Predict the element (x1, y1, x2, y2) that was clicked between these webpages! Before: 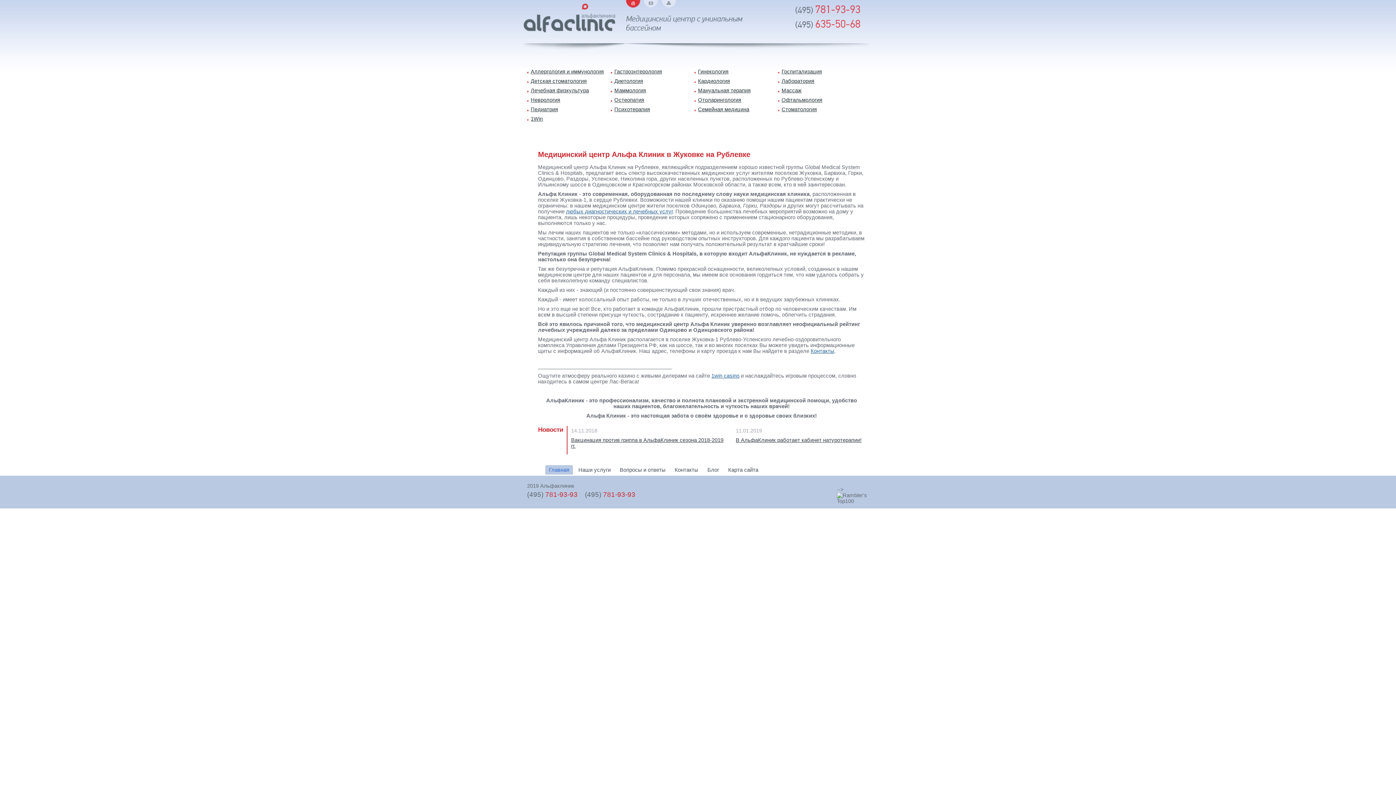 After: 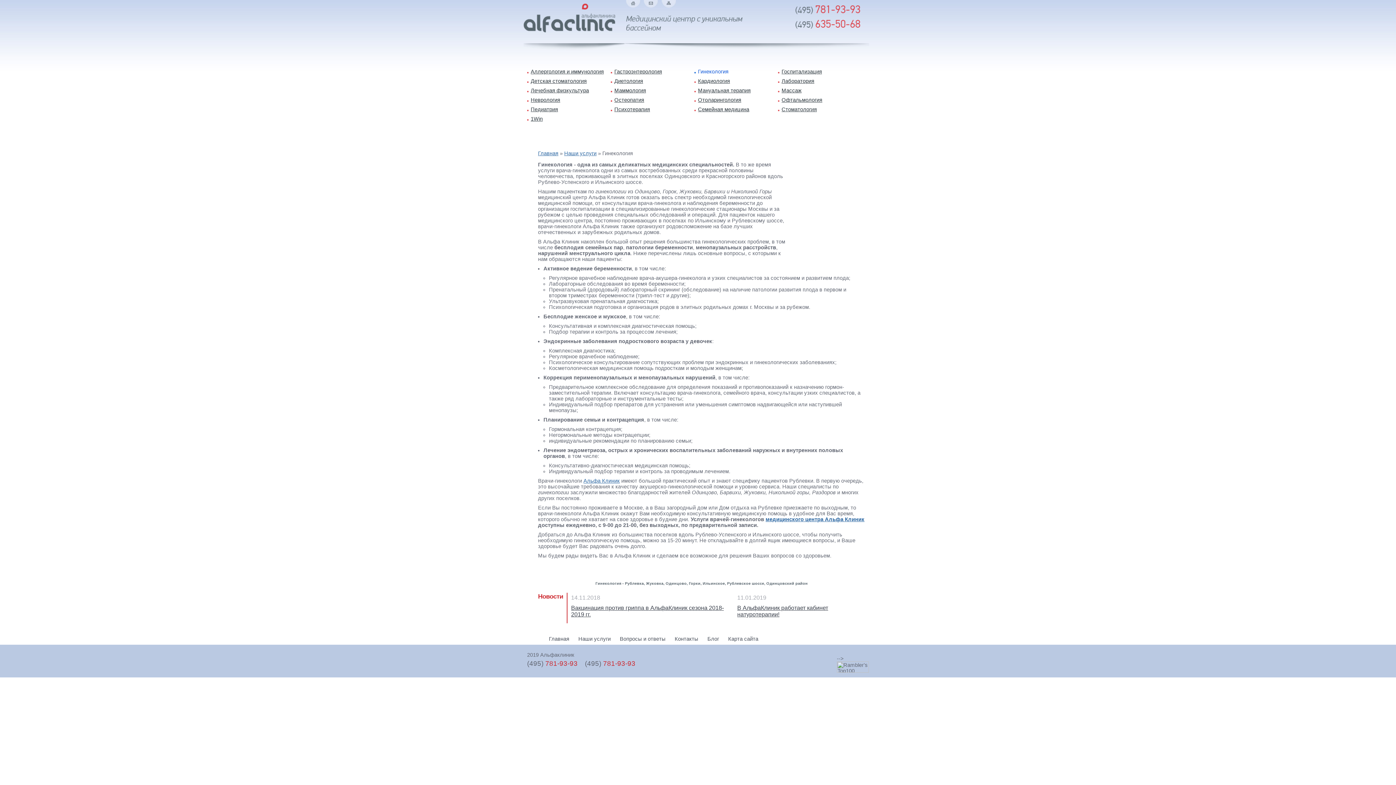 Action: label: Гинекология bbox: (694, 68, 728, 74)